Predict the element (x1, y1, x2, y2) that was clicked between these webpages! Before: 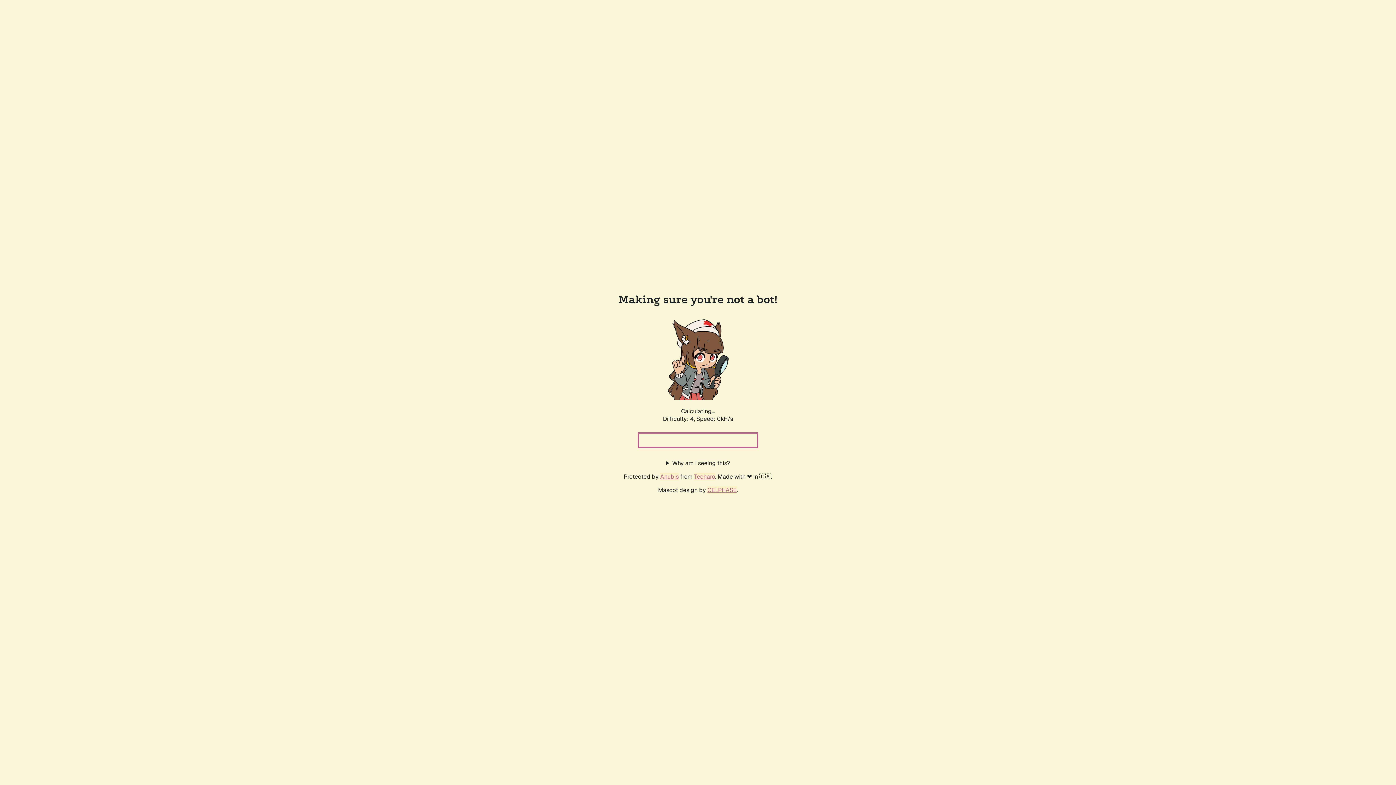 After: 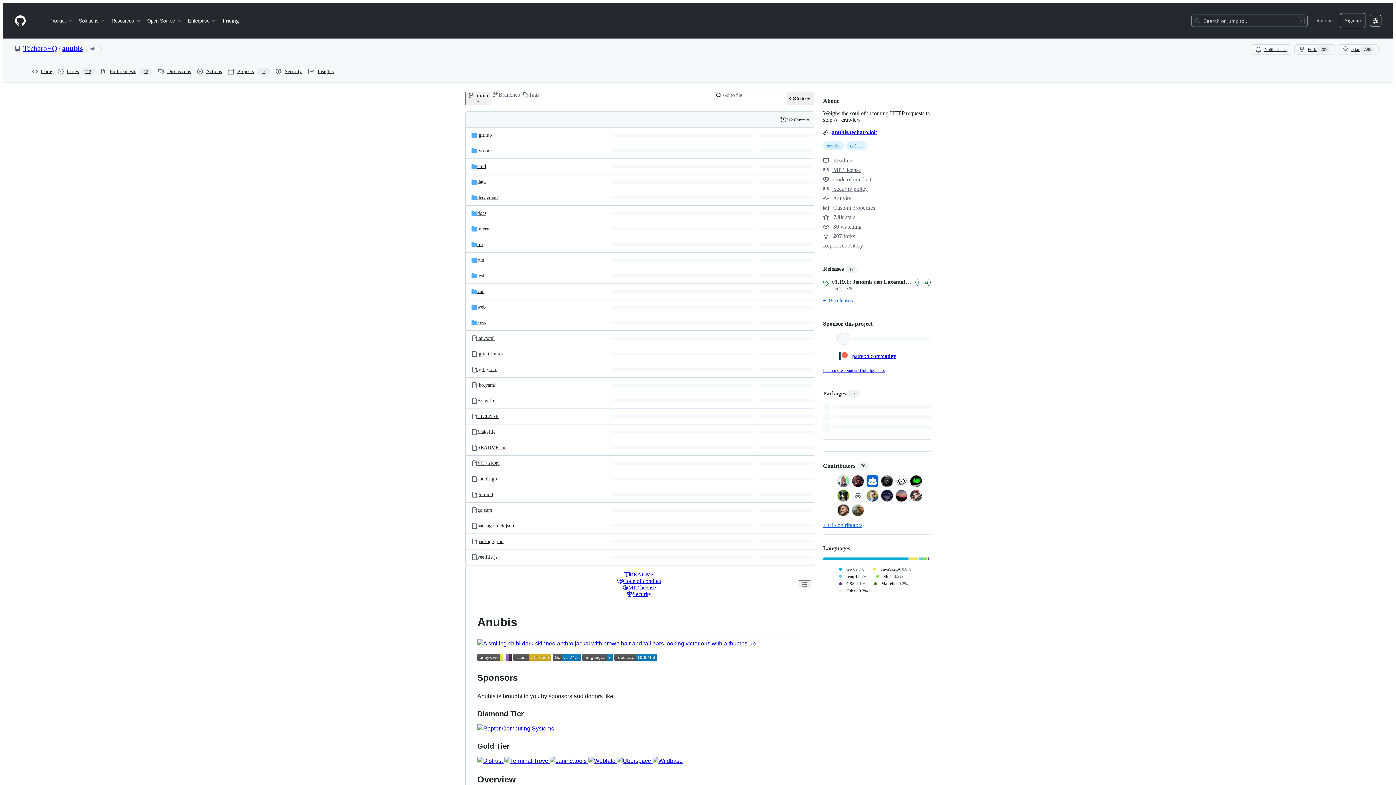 Action: bbox: (660, 472, 678, 480) label: Anubis